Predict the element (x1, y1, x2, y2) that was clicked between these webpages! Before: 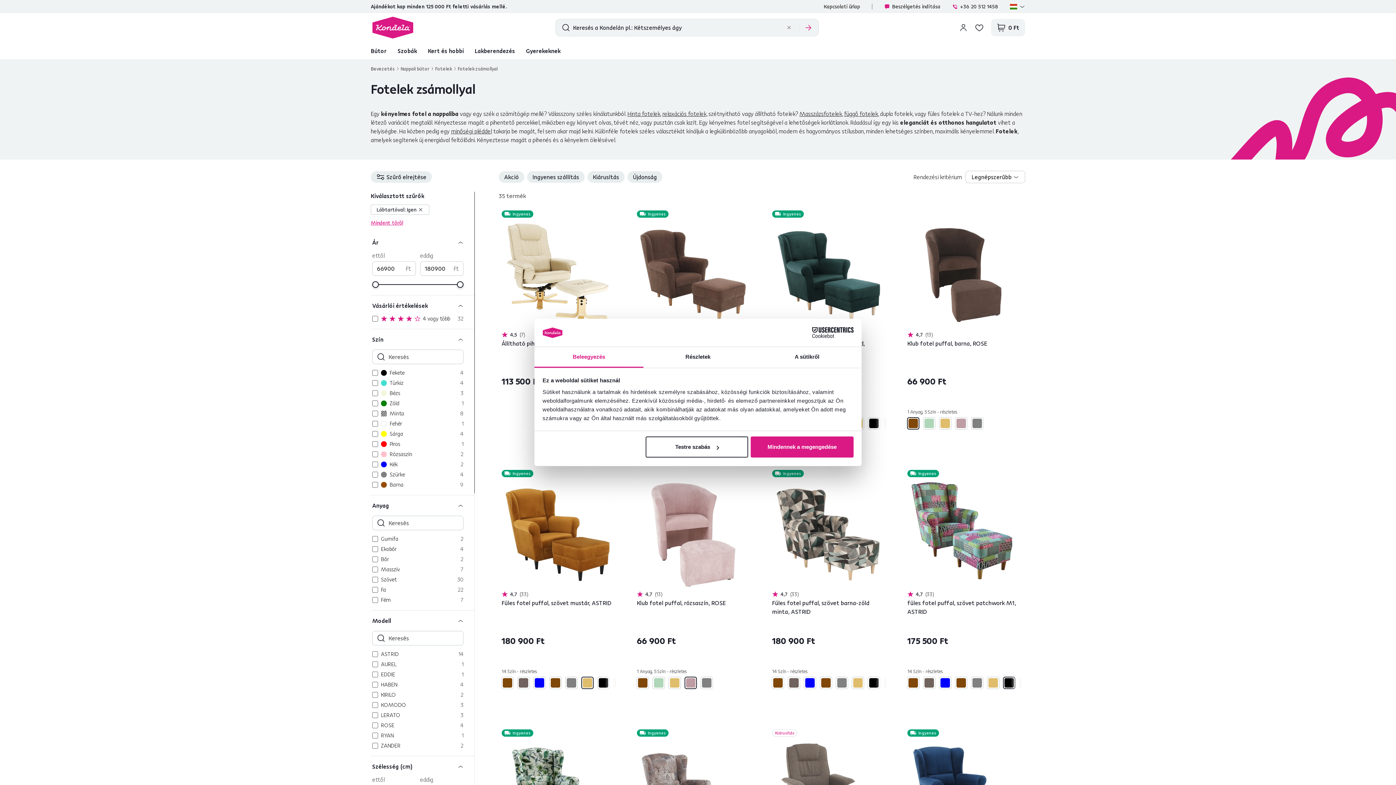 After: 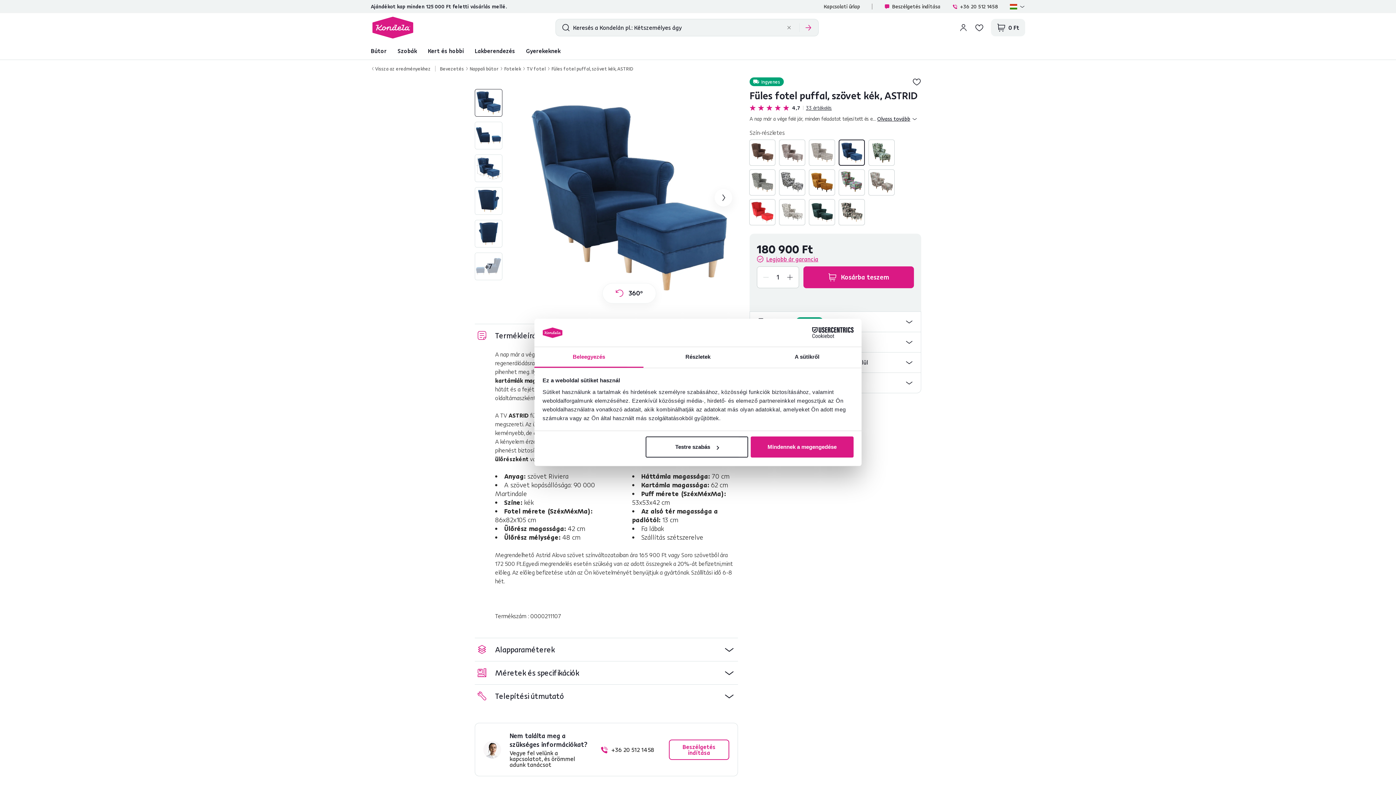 Action: bbox: (533, 677, 545, 689)